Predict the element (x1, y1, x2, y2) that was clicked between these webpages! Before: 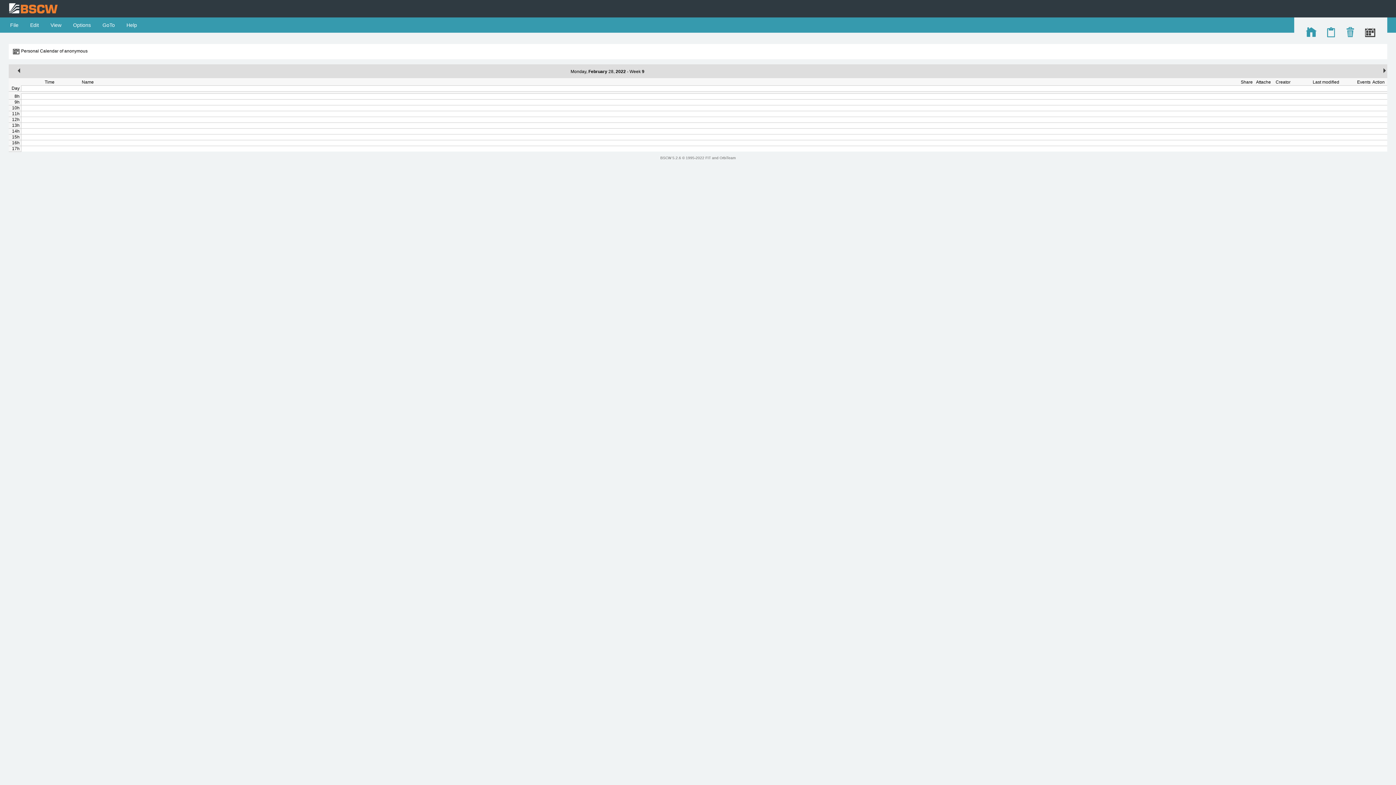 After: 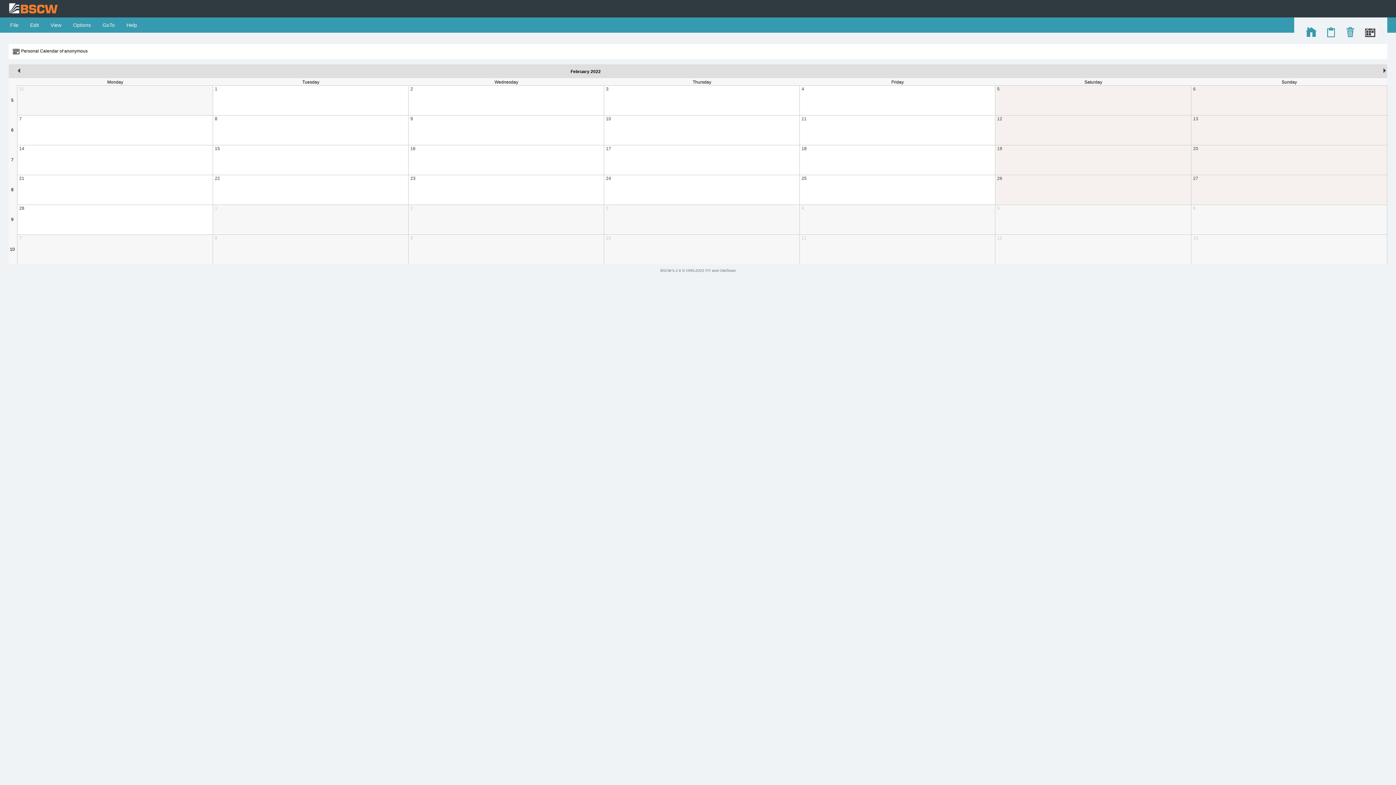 Action: label: February bbox: (588, 69, 607, 74)